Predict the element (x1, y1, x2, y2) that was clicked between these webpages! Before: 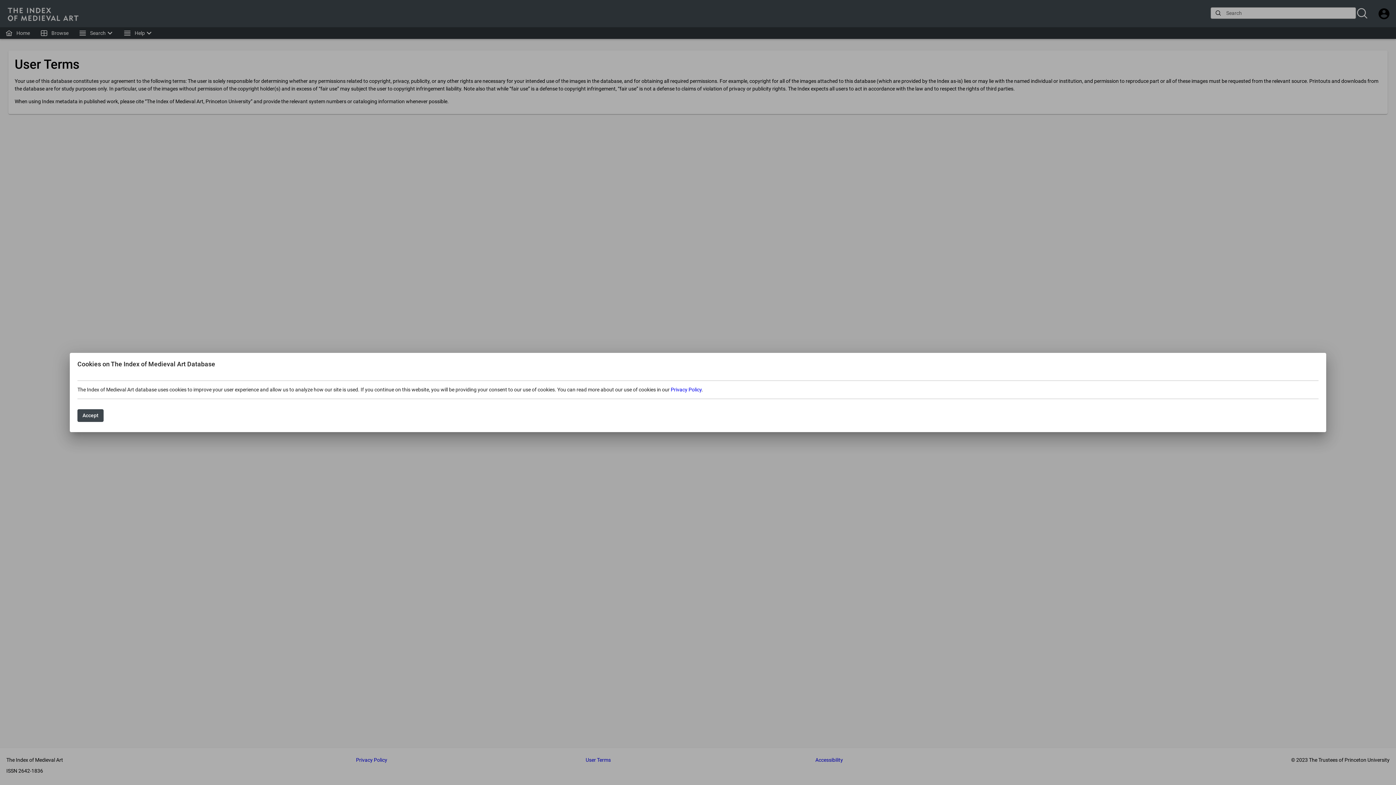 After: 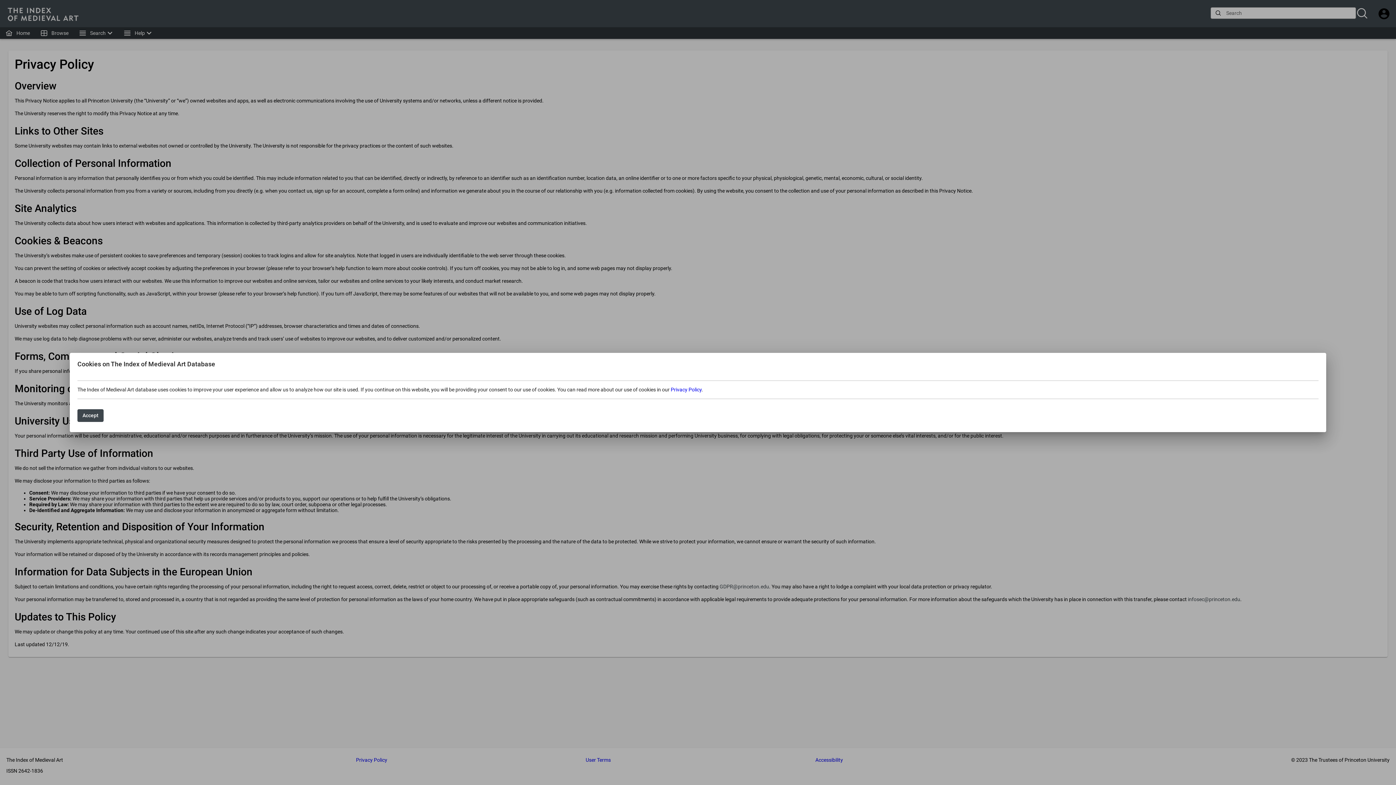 Action: label: Privacy Policy bbox: (670, 386, 701, 392)